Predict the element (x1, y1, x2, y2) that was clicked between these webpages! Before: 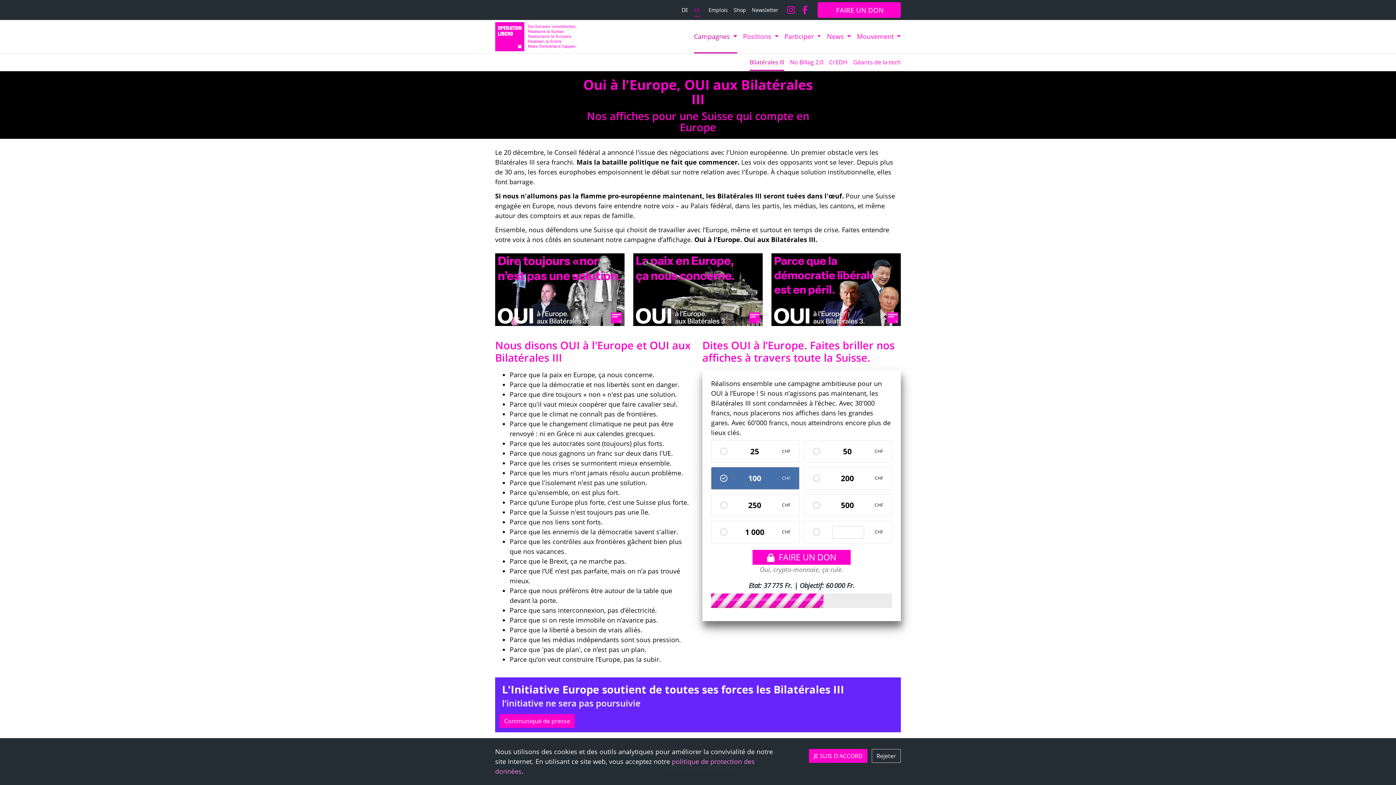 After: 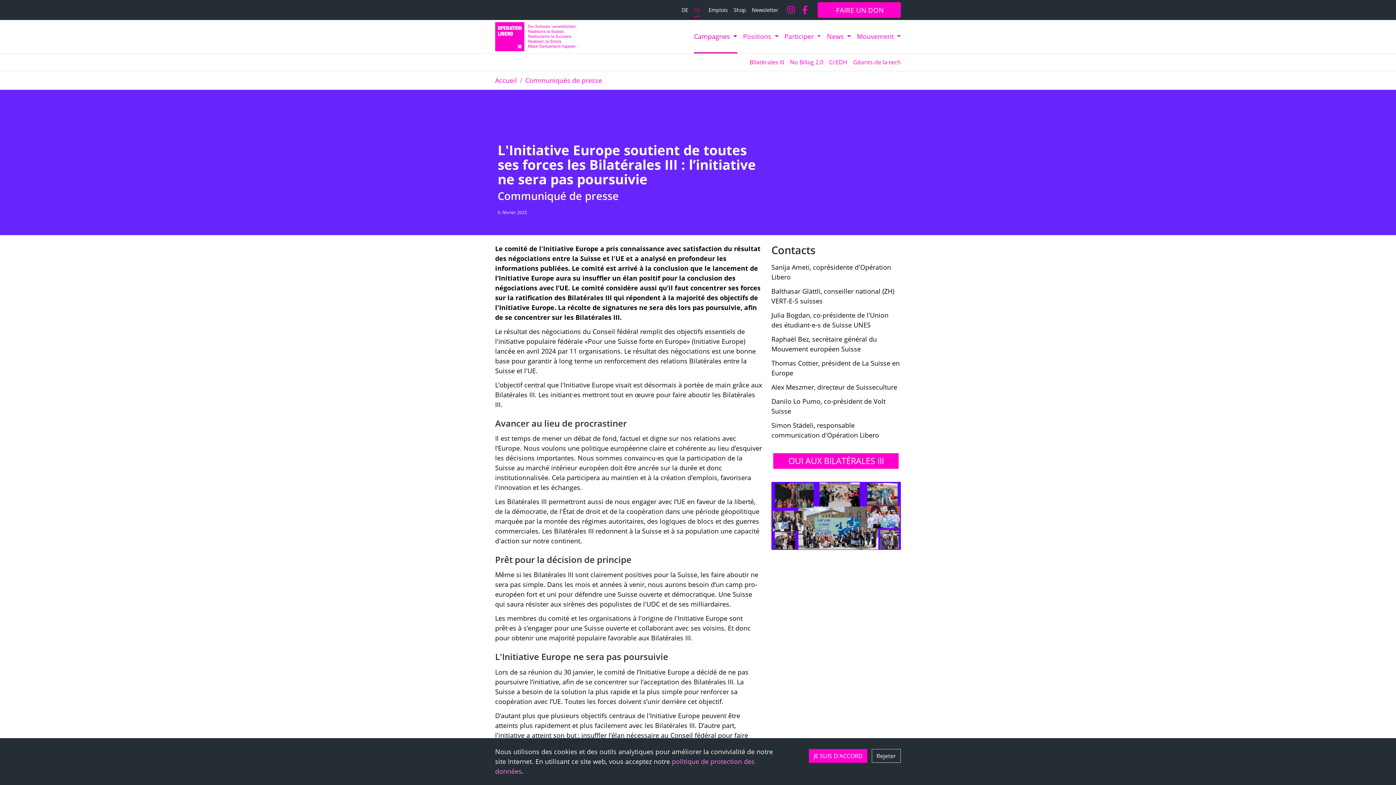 Action: label: Communiqué de presse bbox: (499, 714, 574, 728)